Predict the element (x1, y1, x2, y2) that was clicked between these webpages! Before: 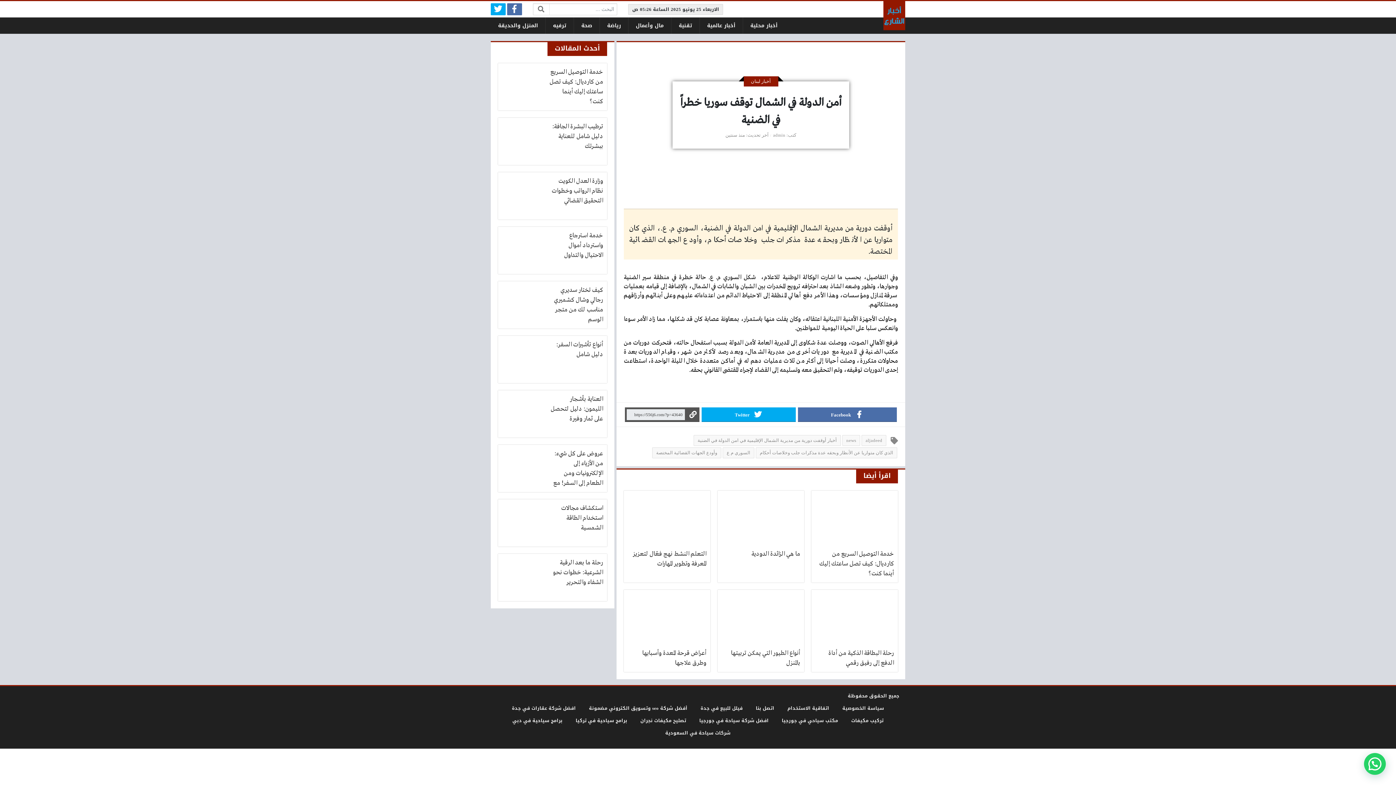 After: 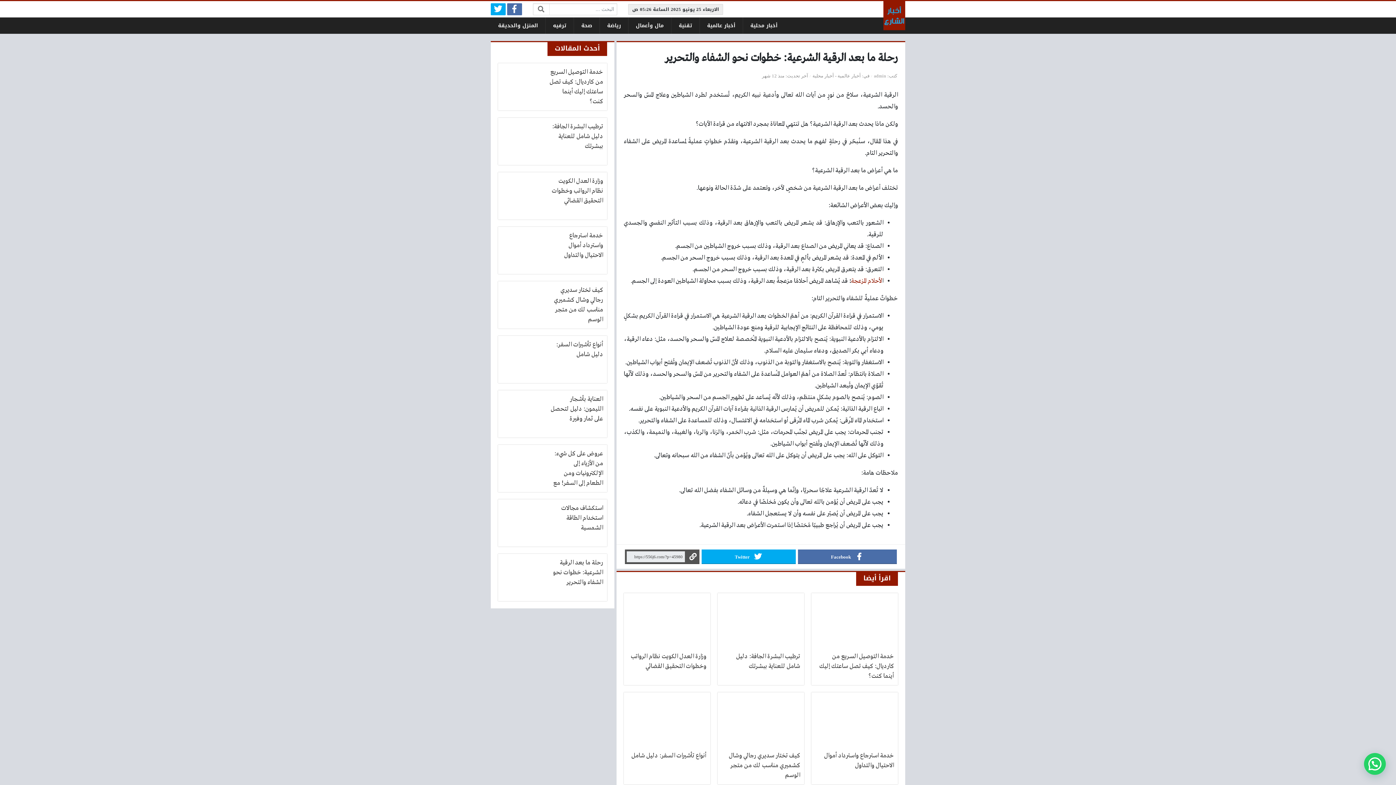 Action: label: رحلة ما بعد الرقية الشرعية: خطوات نحو الشفاء والتحرير bbox: (498, 554, 607, 601)